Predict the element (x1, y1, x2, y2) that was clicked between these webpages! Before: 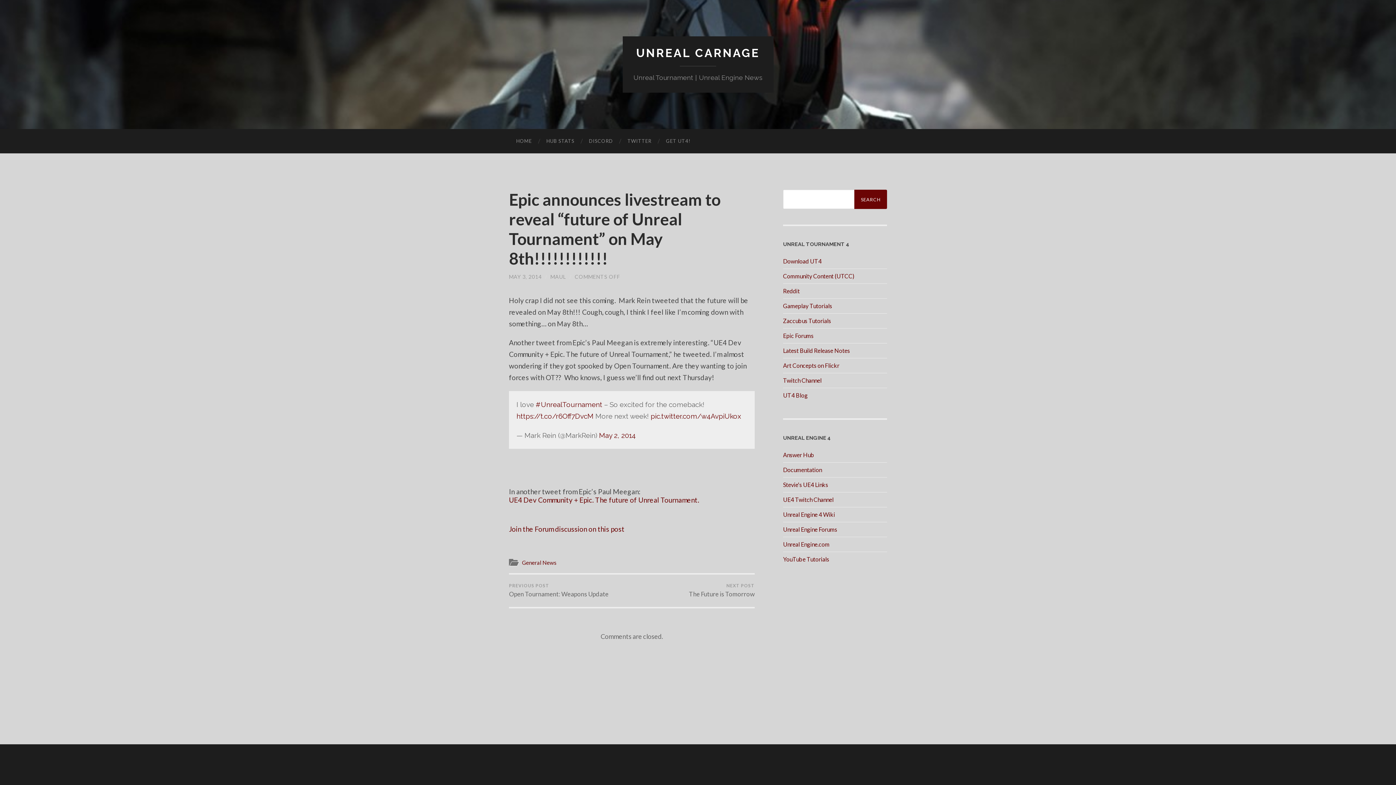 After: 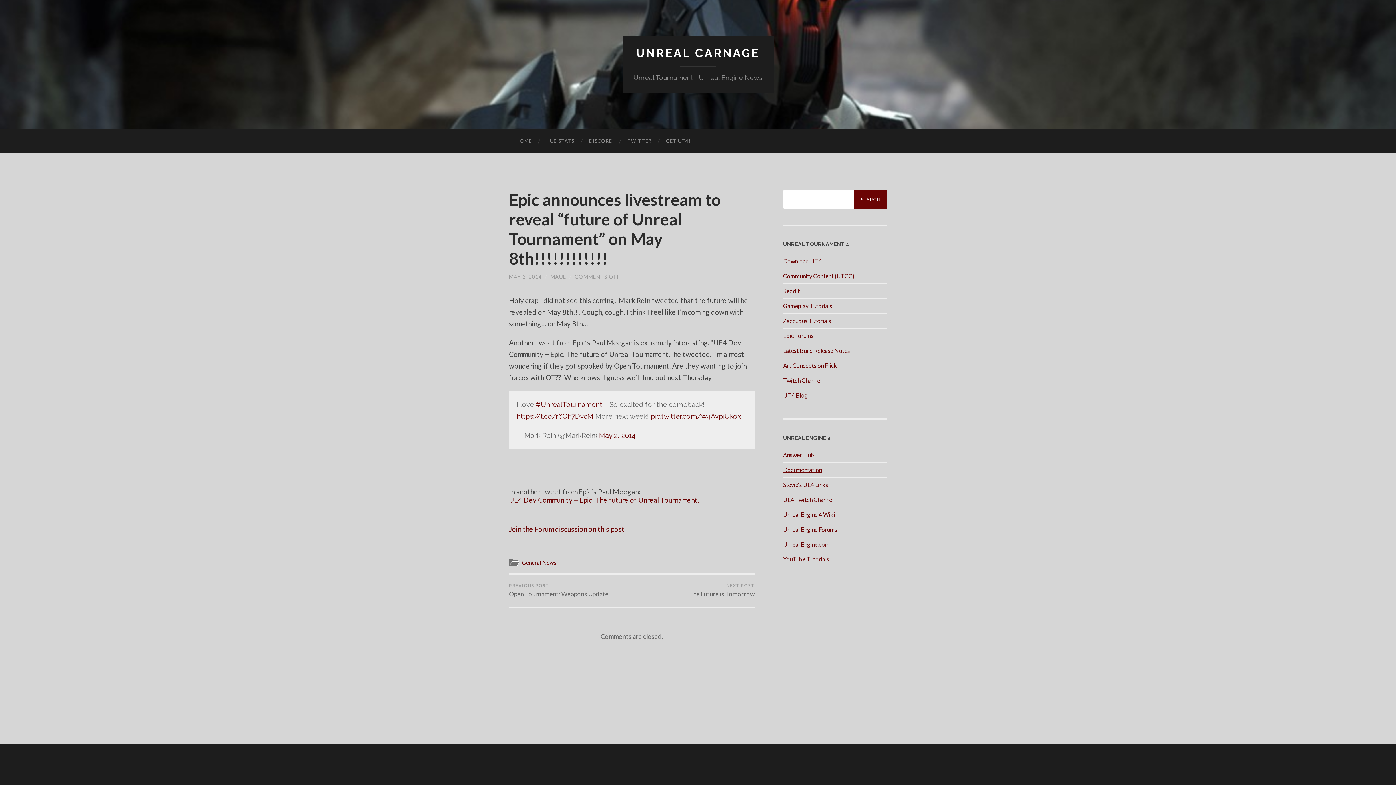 Action: bbox: (783, 466, 822, 473) label: Documentation